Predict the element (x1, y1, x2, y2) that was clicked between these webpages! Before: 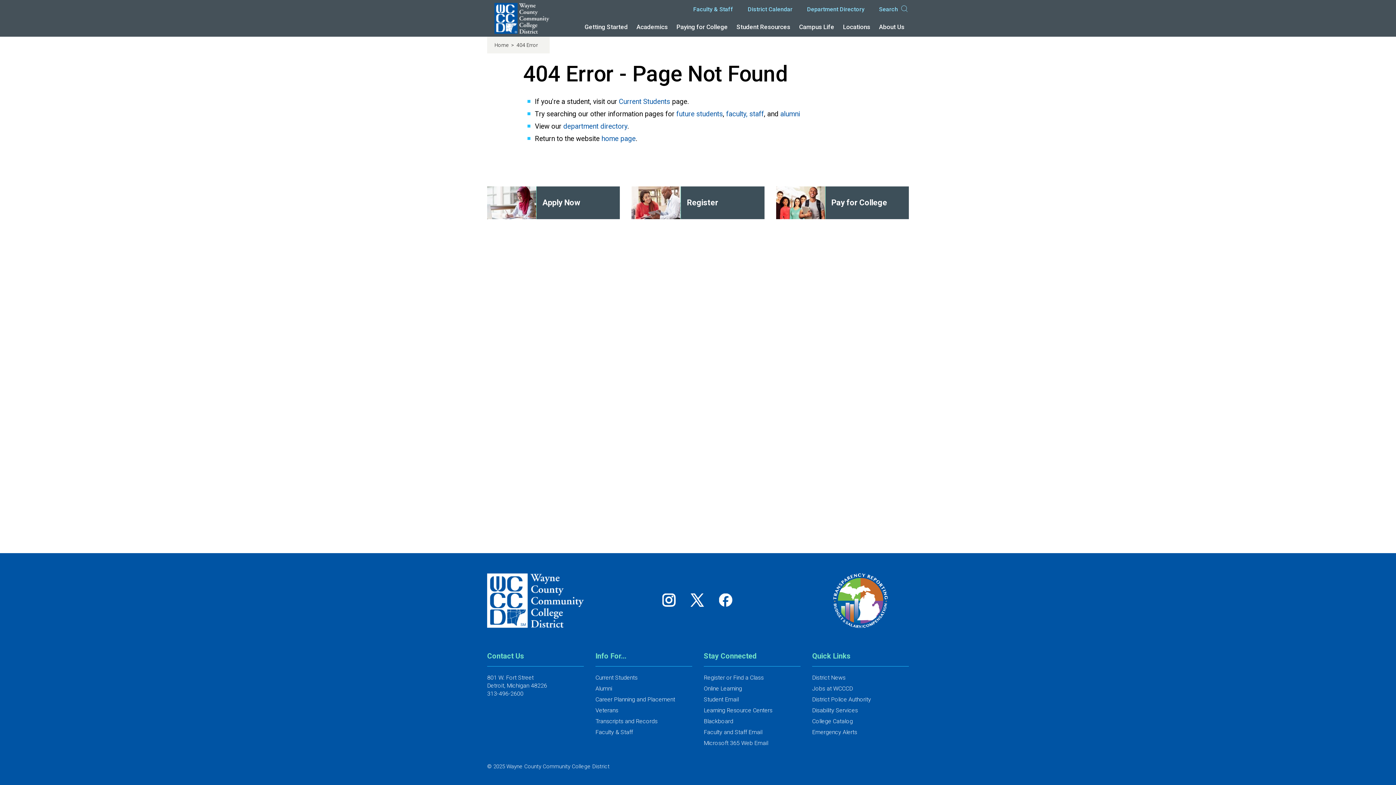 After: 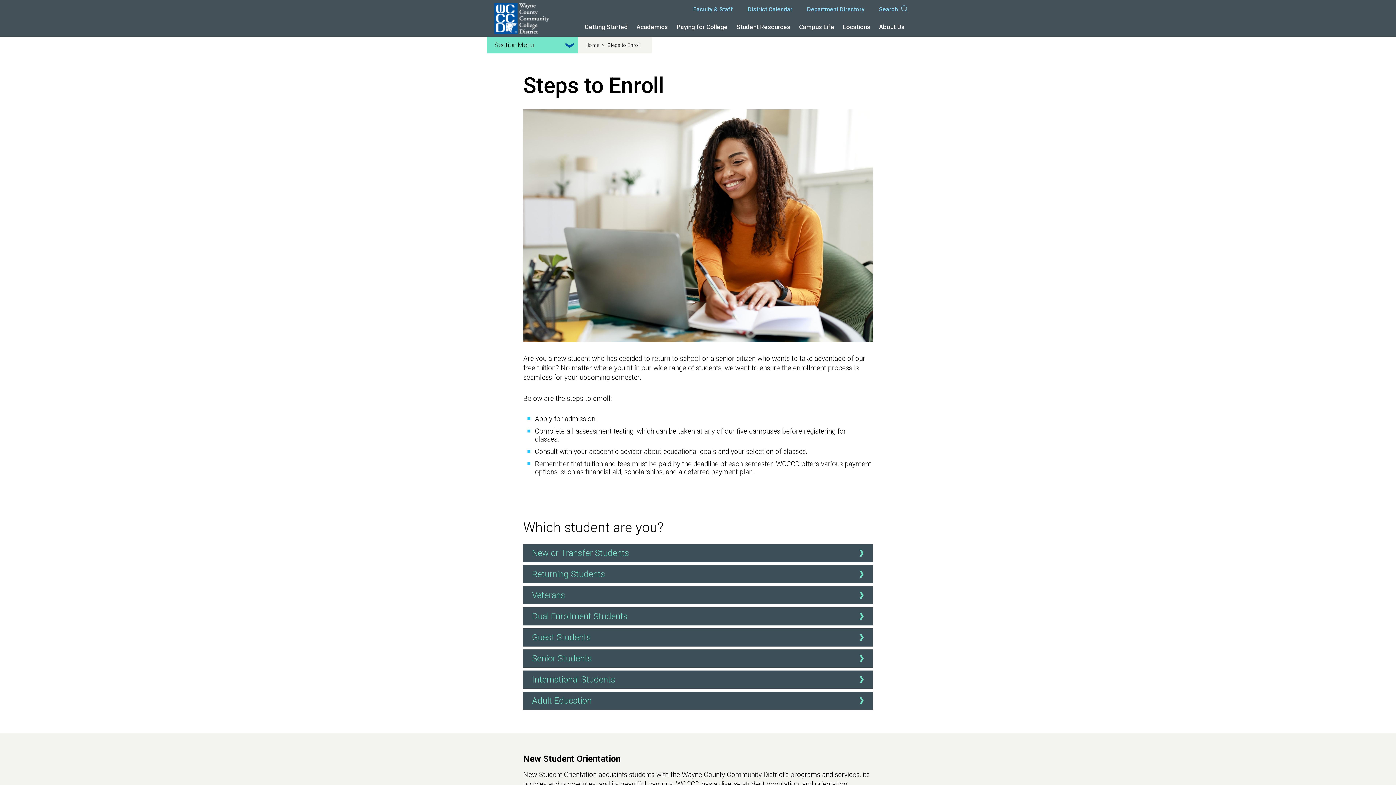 Action: label: future students bbox: (676, 109, 723, 118)